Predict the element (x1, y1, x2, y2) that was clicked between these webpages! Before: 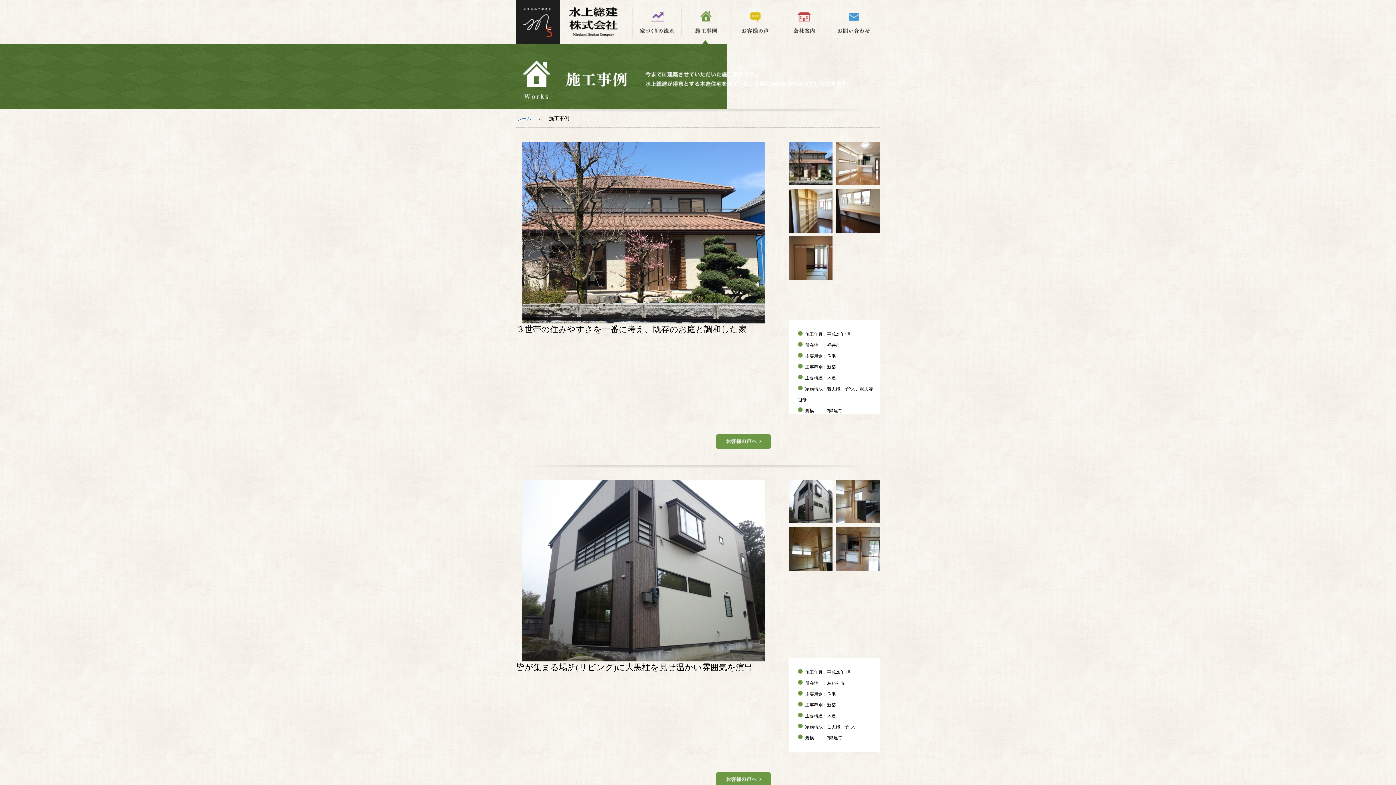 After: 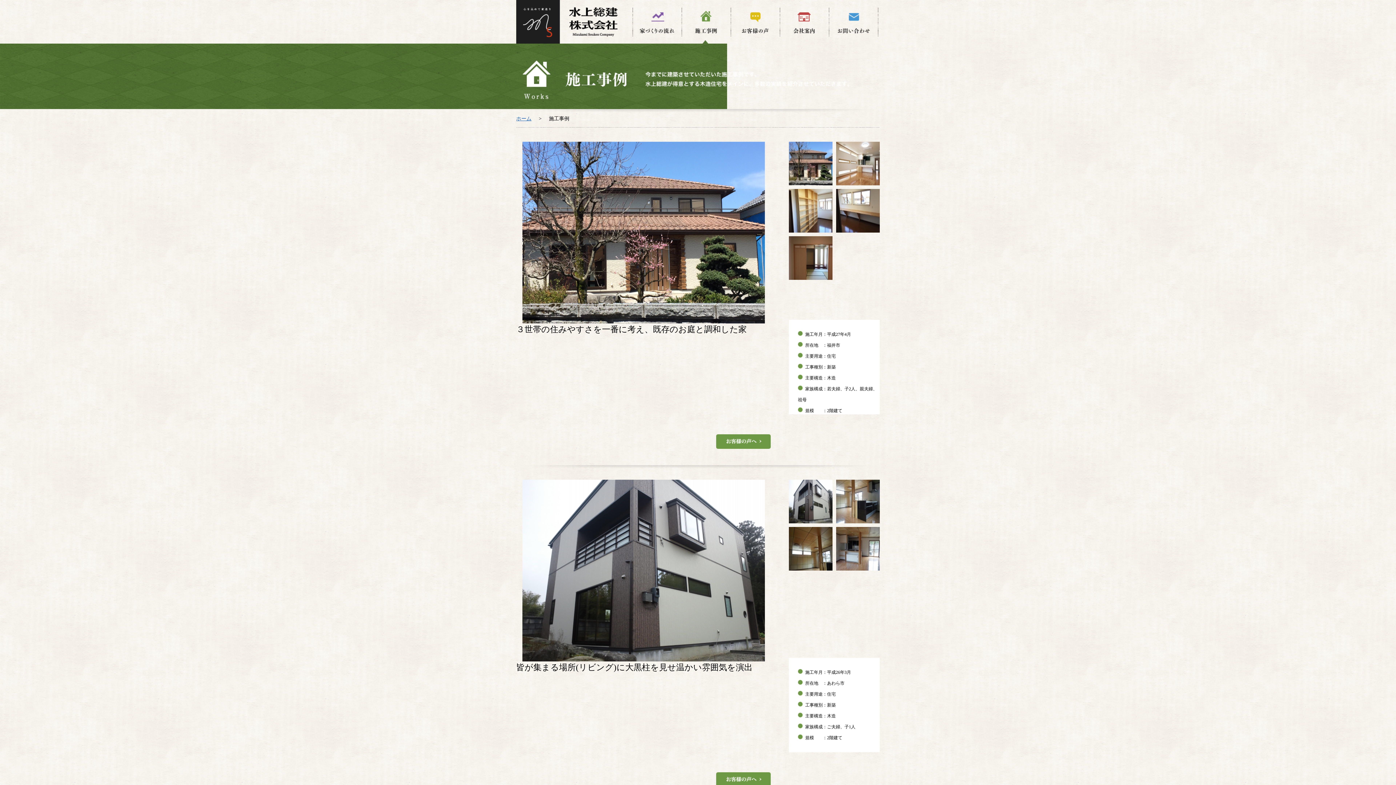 Action: bbox: (789, 518, 832, 524)